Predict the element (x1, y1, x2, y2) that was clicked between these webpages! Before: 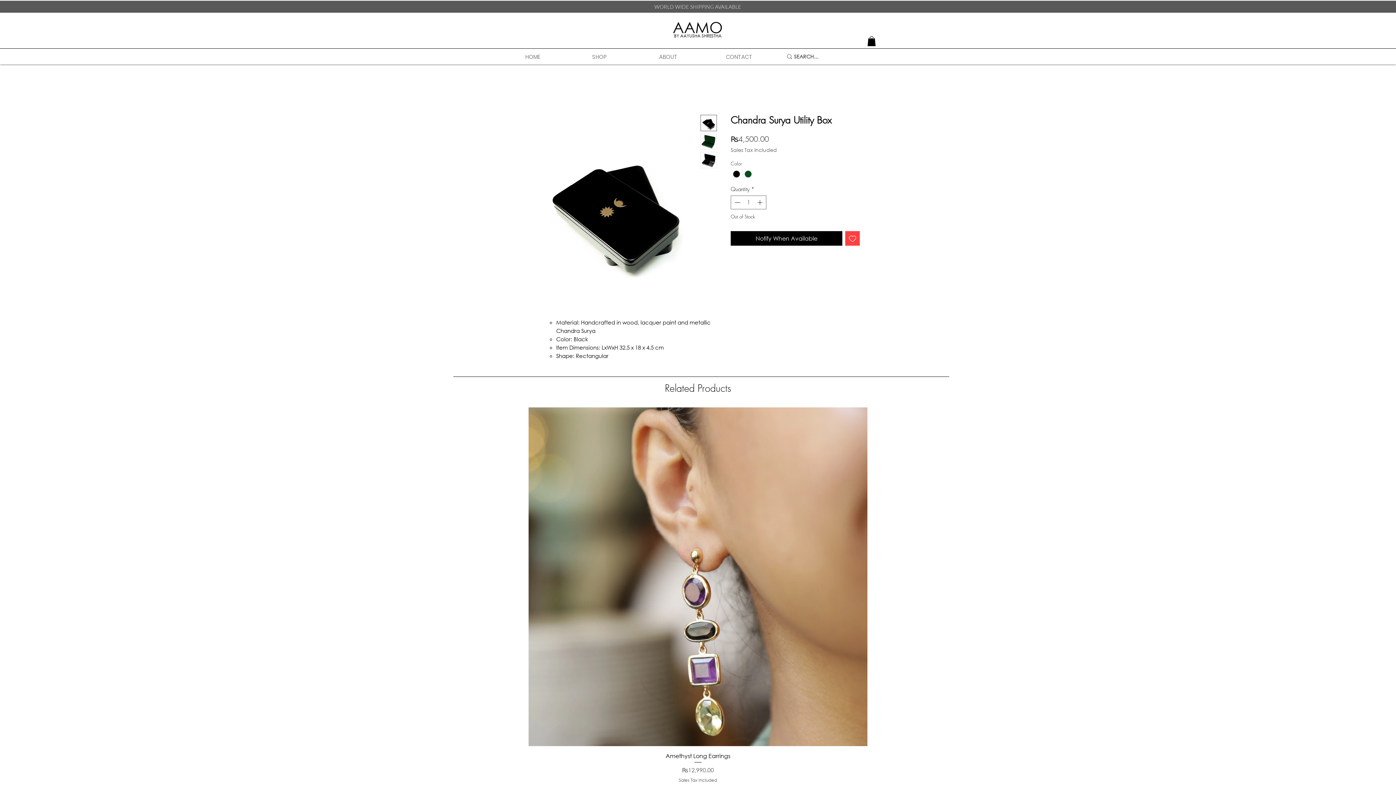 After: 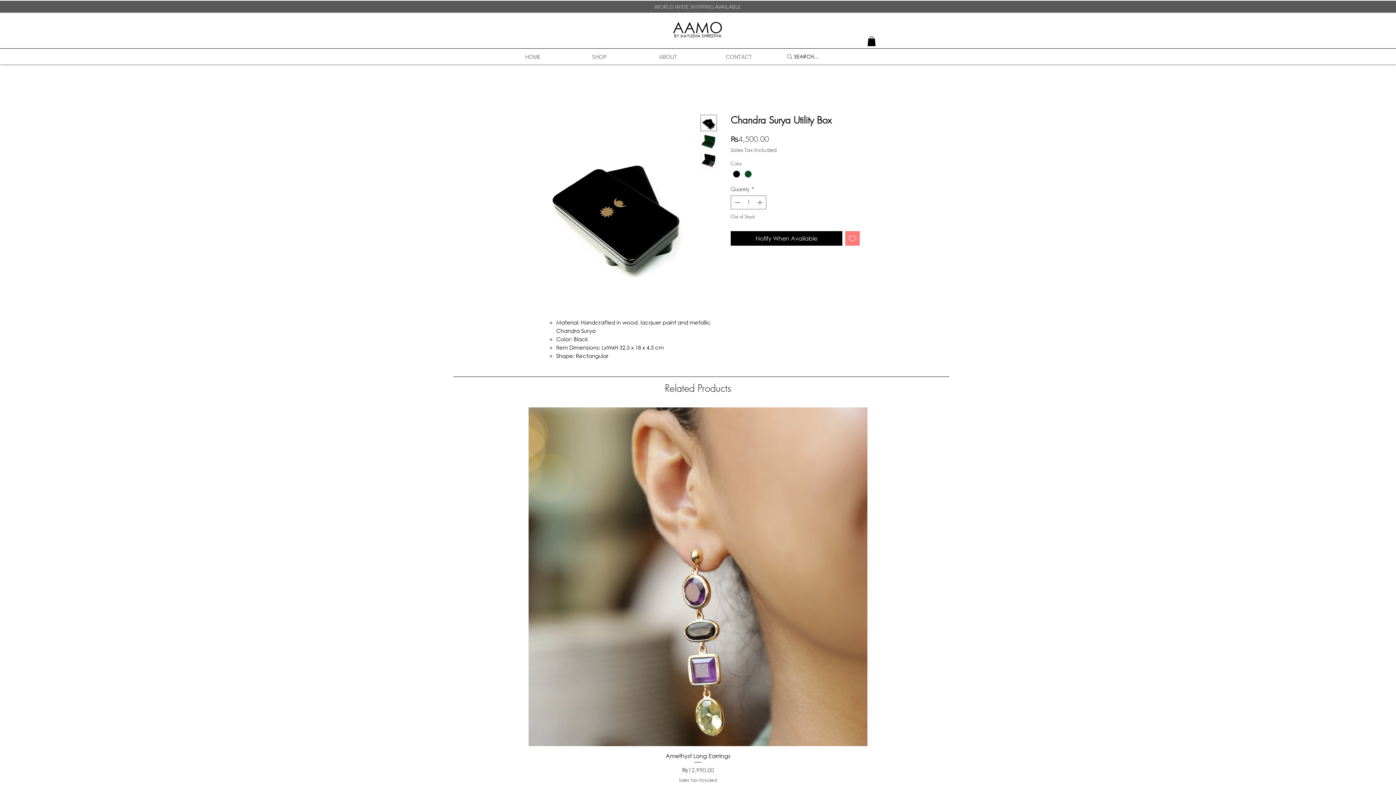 Action: bbox: (845, 231, 860, 245) label: Add to Wishlist